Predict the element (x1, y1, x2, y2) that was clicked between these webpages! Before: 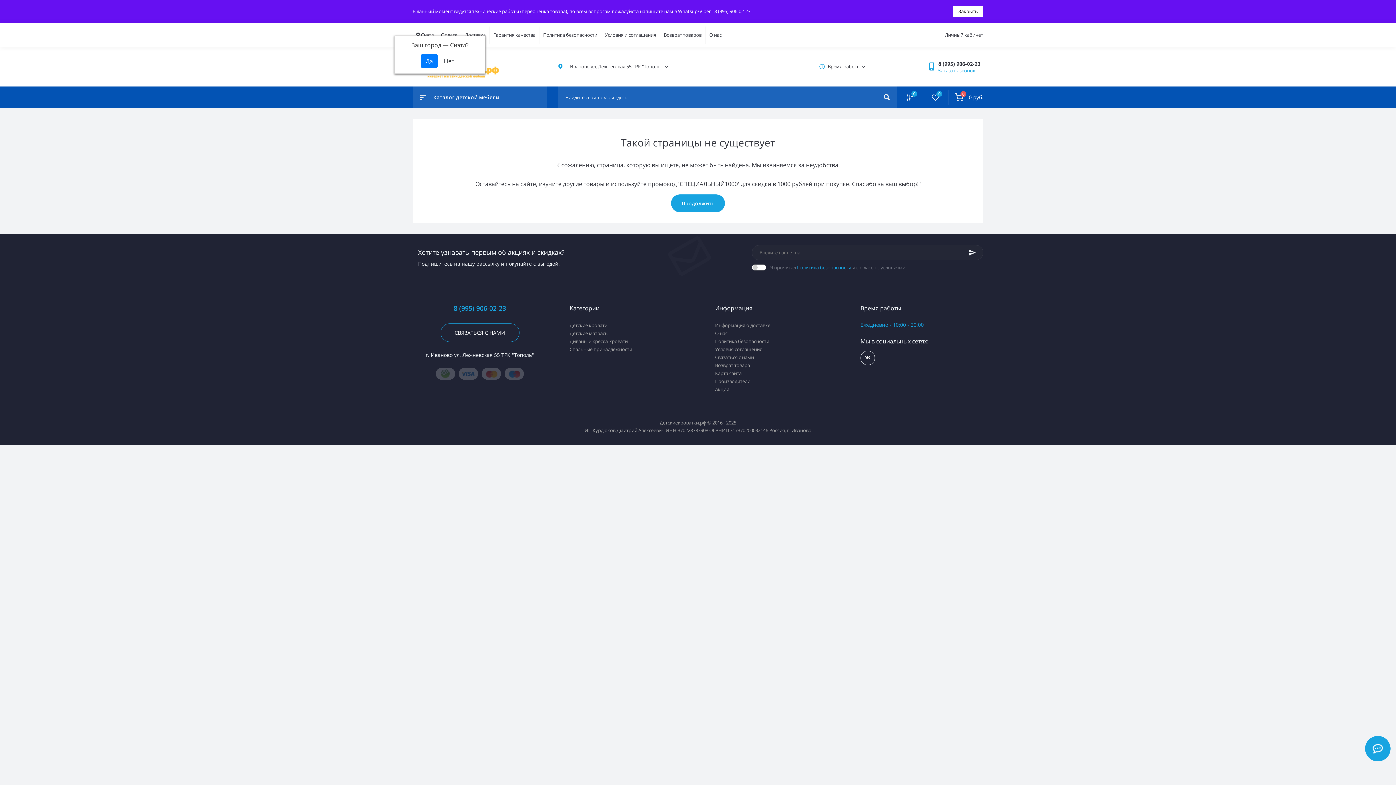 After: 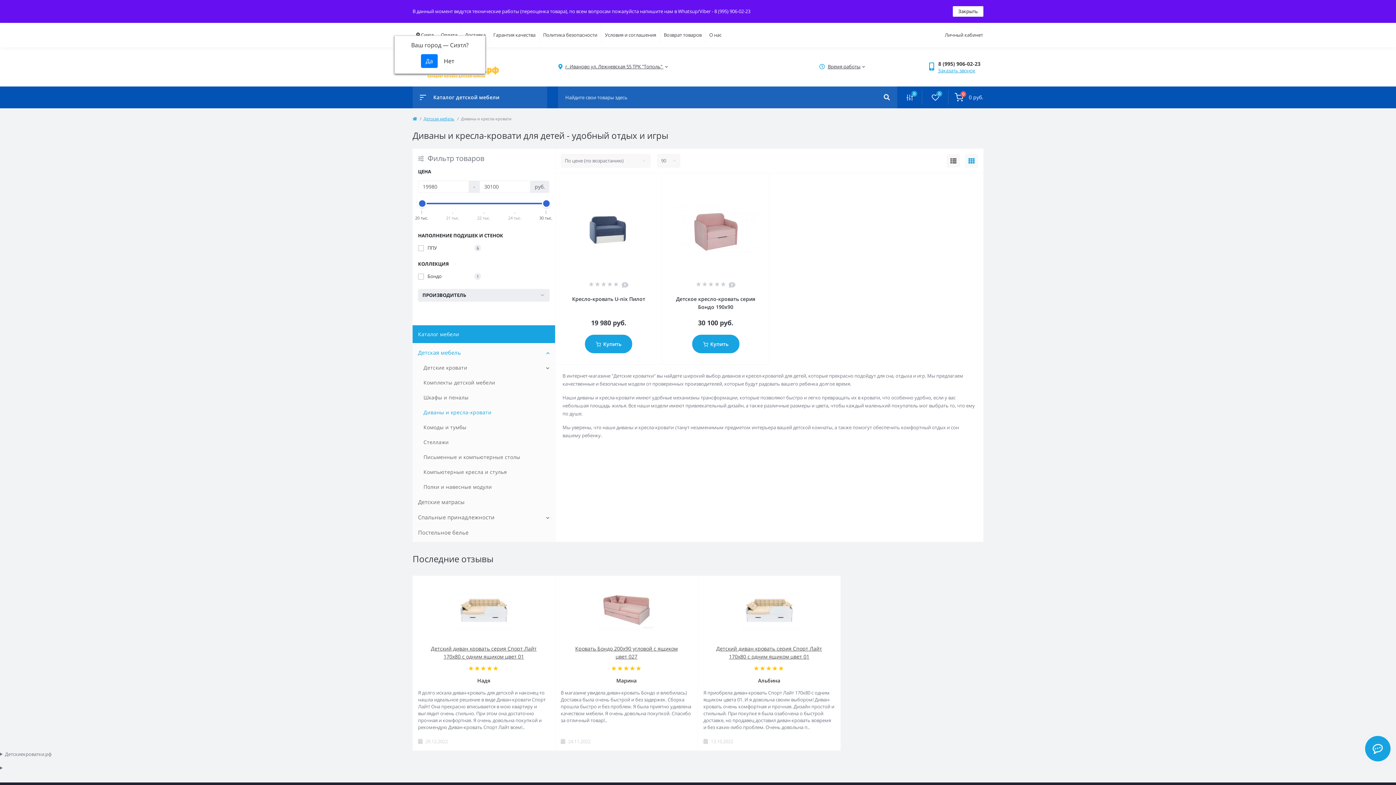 Action: bbox: (569, 338, 628, 344) label: Диваны и кресла-кровати